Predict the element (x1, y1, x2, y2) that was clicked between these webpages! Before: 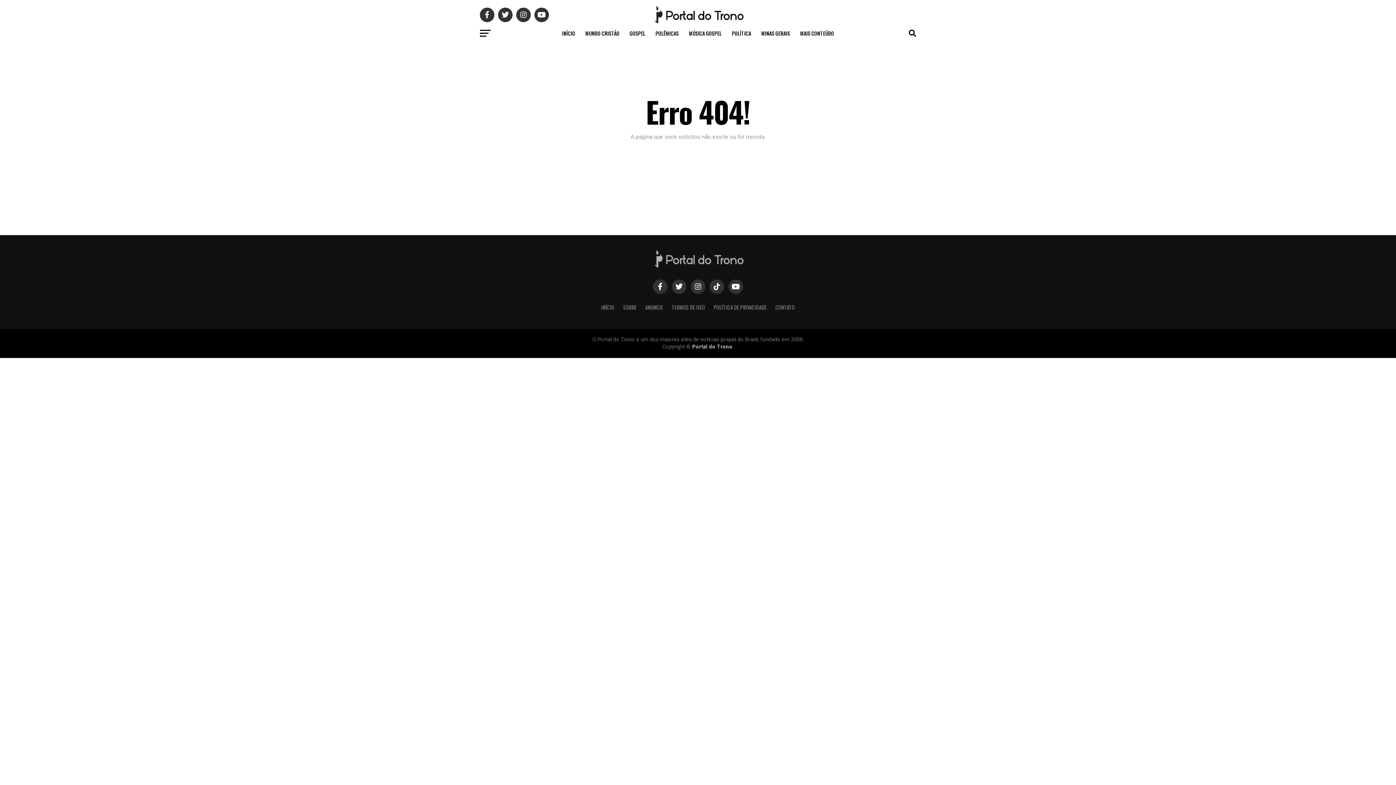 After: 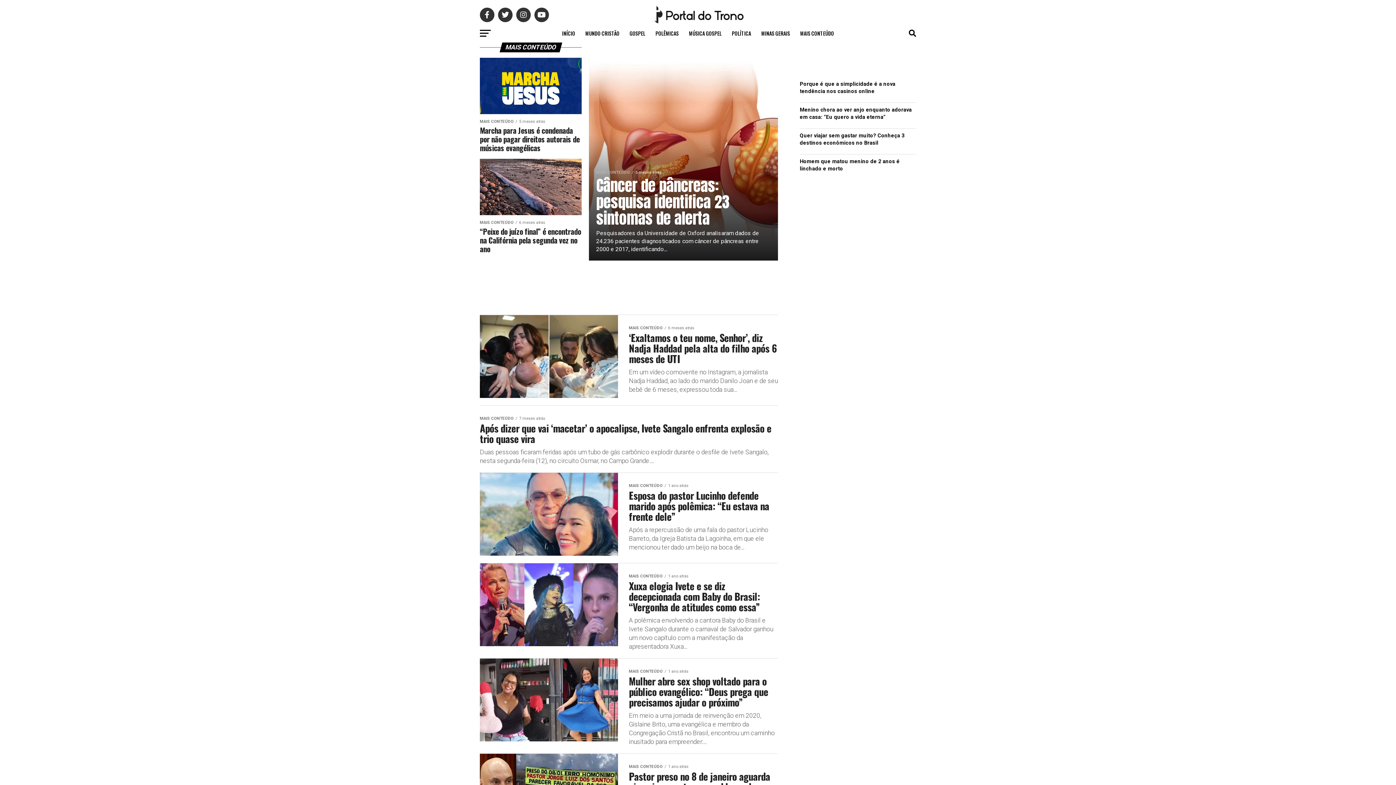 Action: bbox: (796, 24, 838, 42) label: MAIS CONTEÚDO